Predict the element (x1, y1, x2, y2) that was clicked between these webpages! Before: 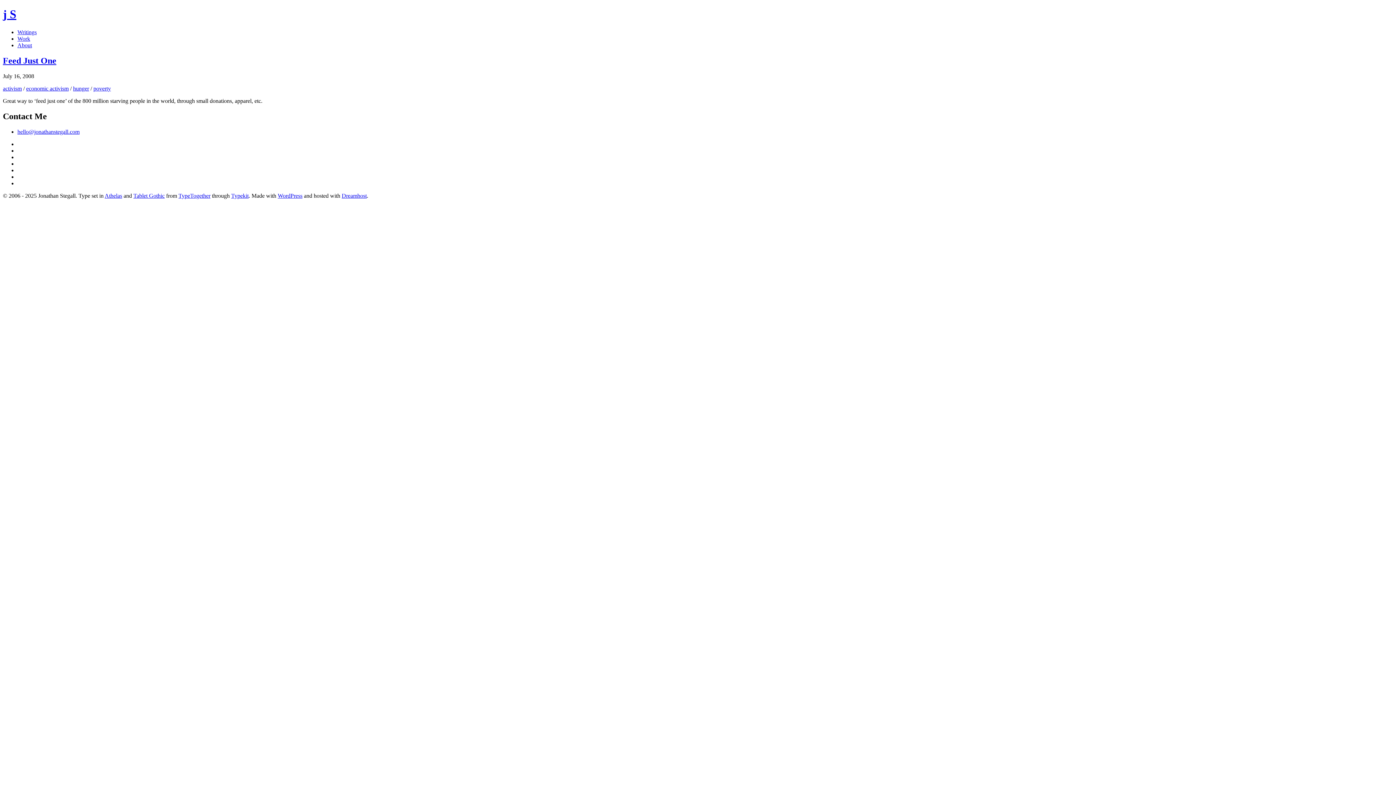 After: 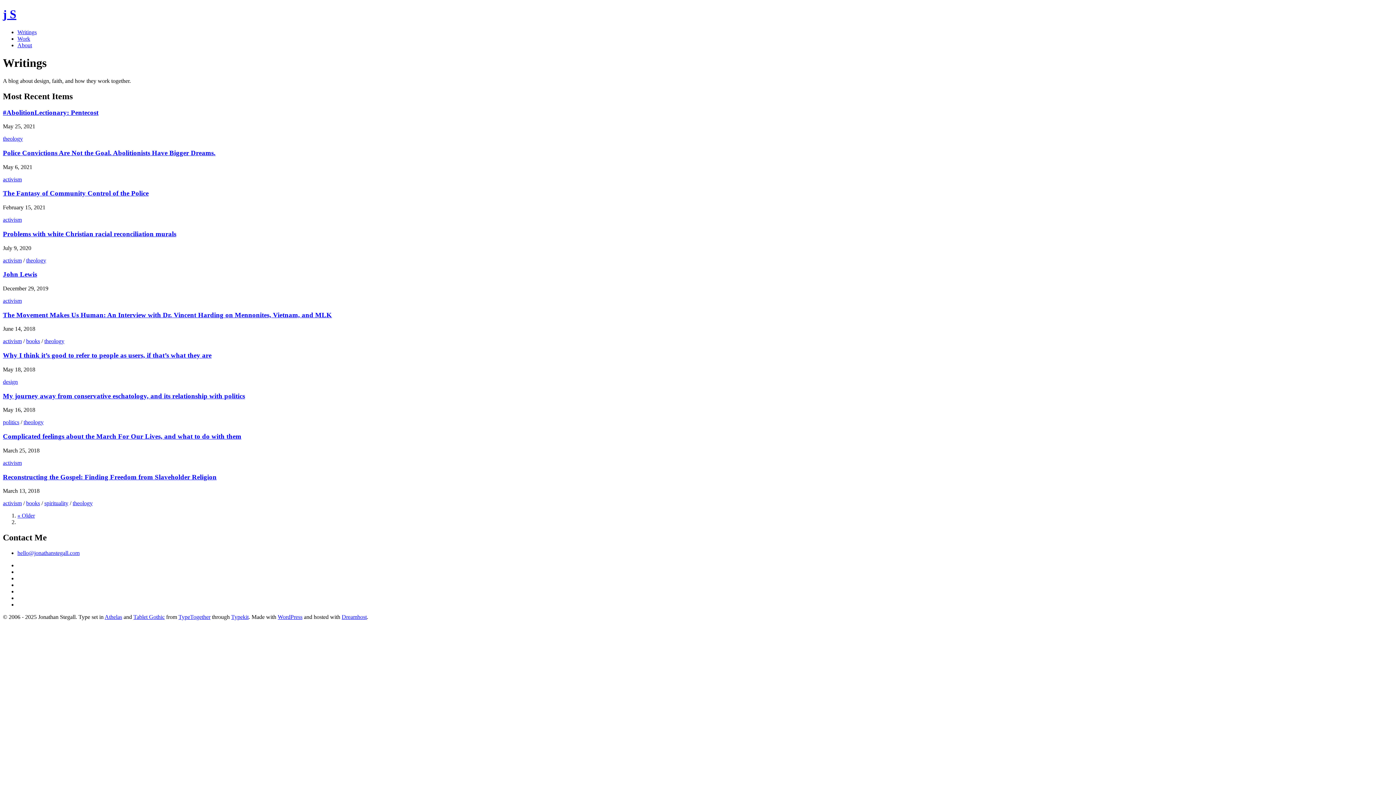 Action: label: Writings bbox: (17, 29, 36, 35)